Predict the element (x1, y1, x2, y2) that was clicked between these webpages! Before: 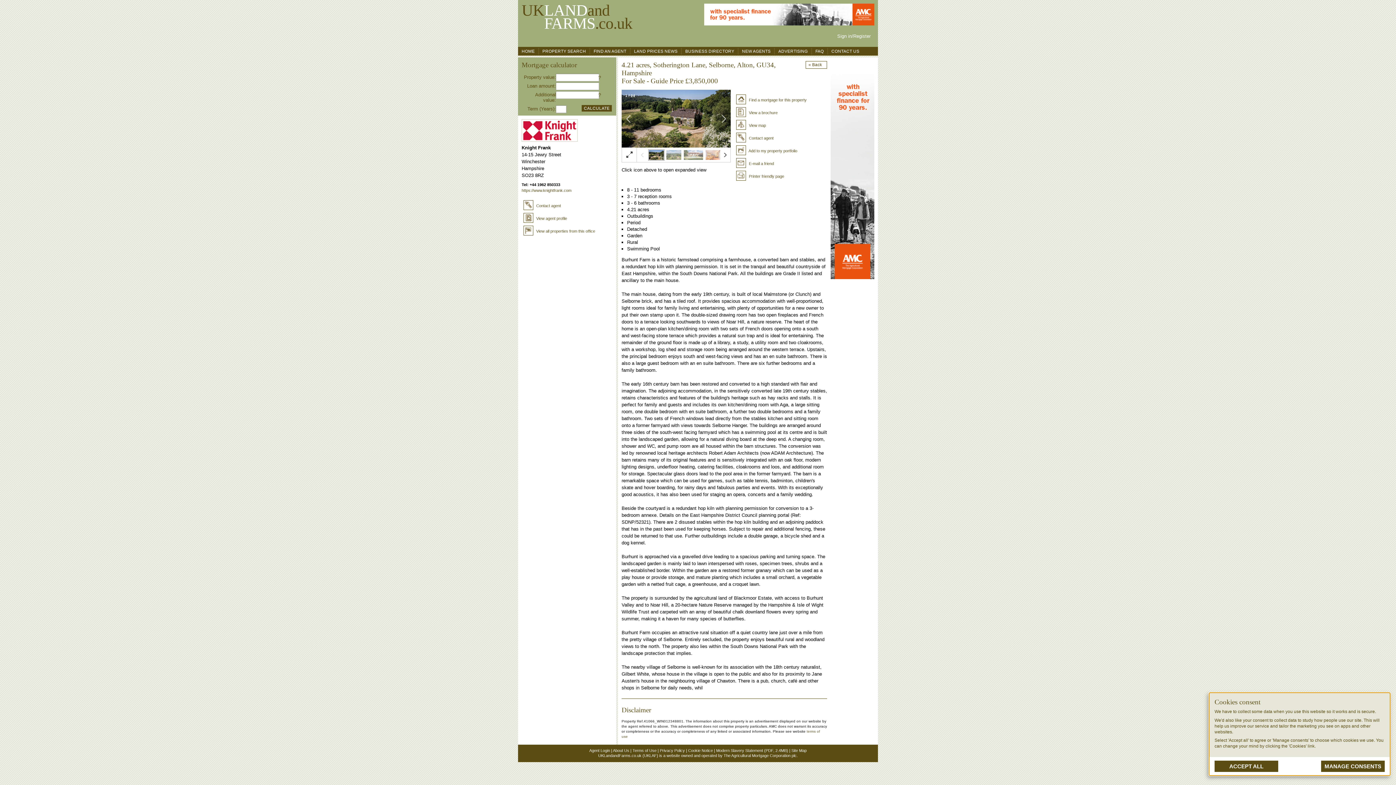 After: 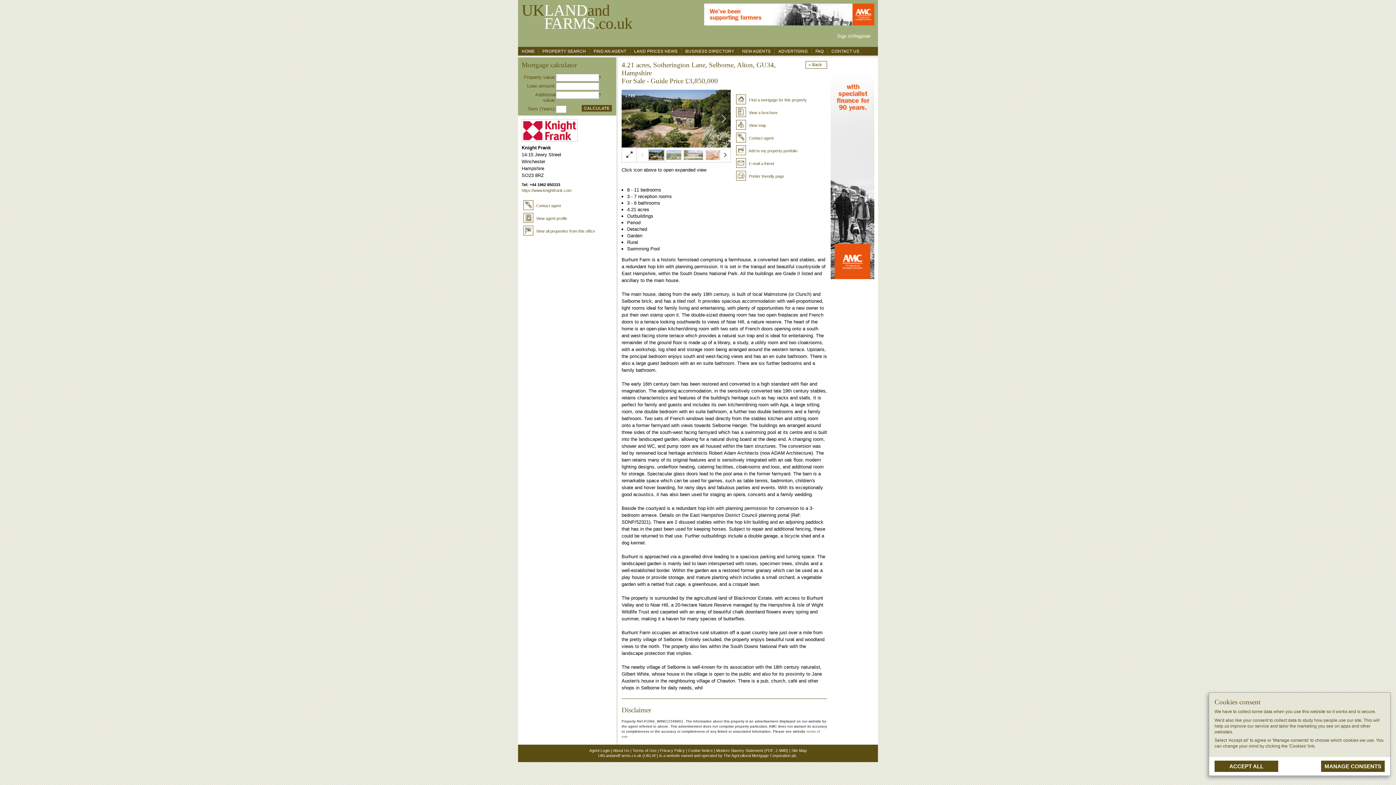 Action: label: ? bbox: (596, 73, 601, 80)